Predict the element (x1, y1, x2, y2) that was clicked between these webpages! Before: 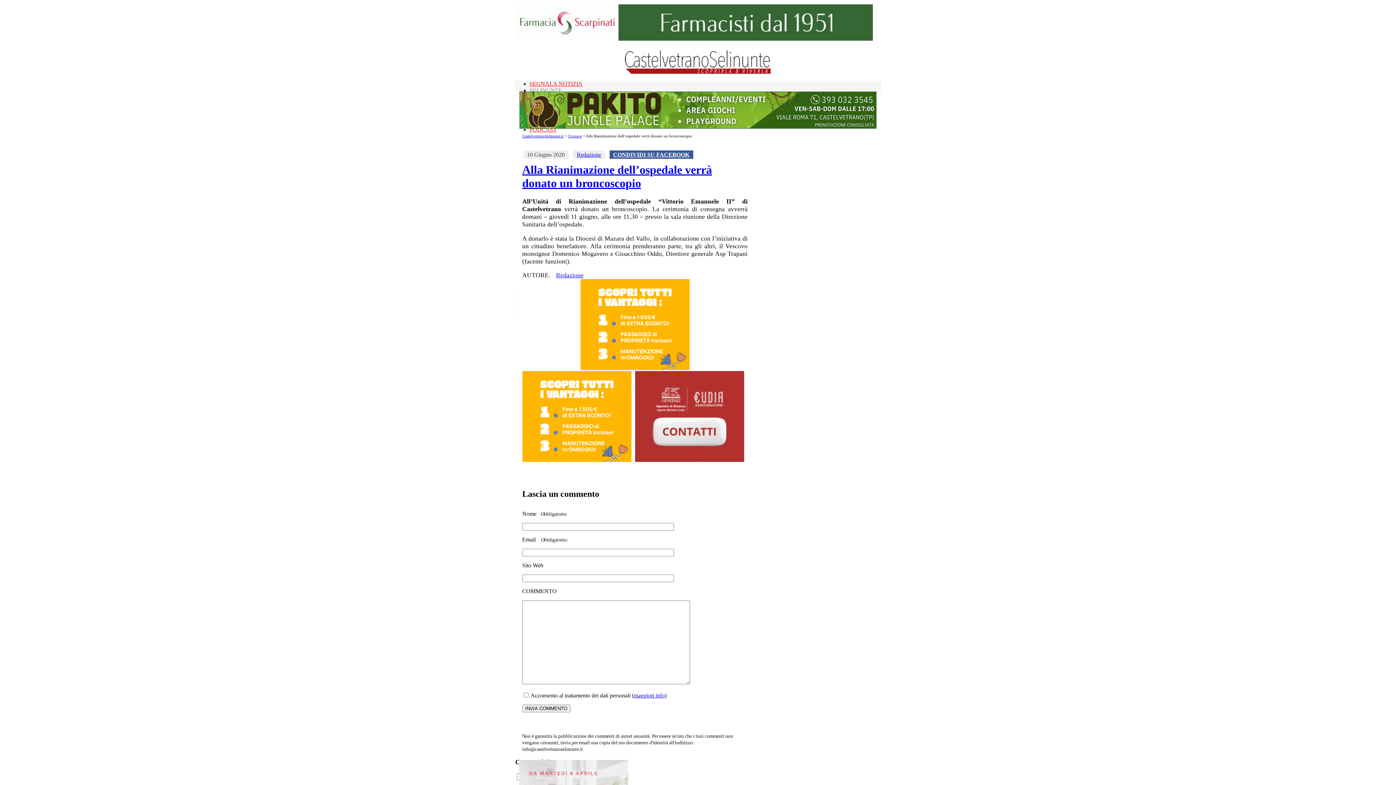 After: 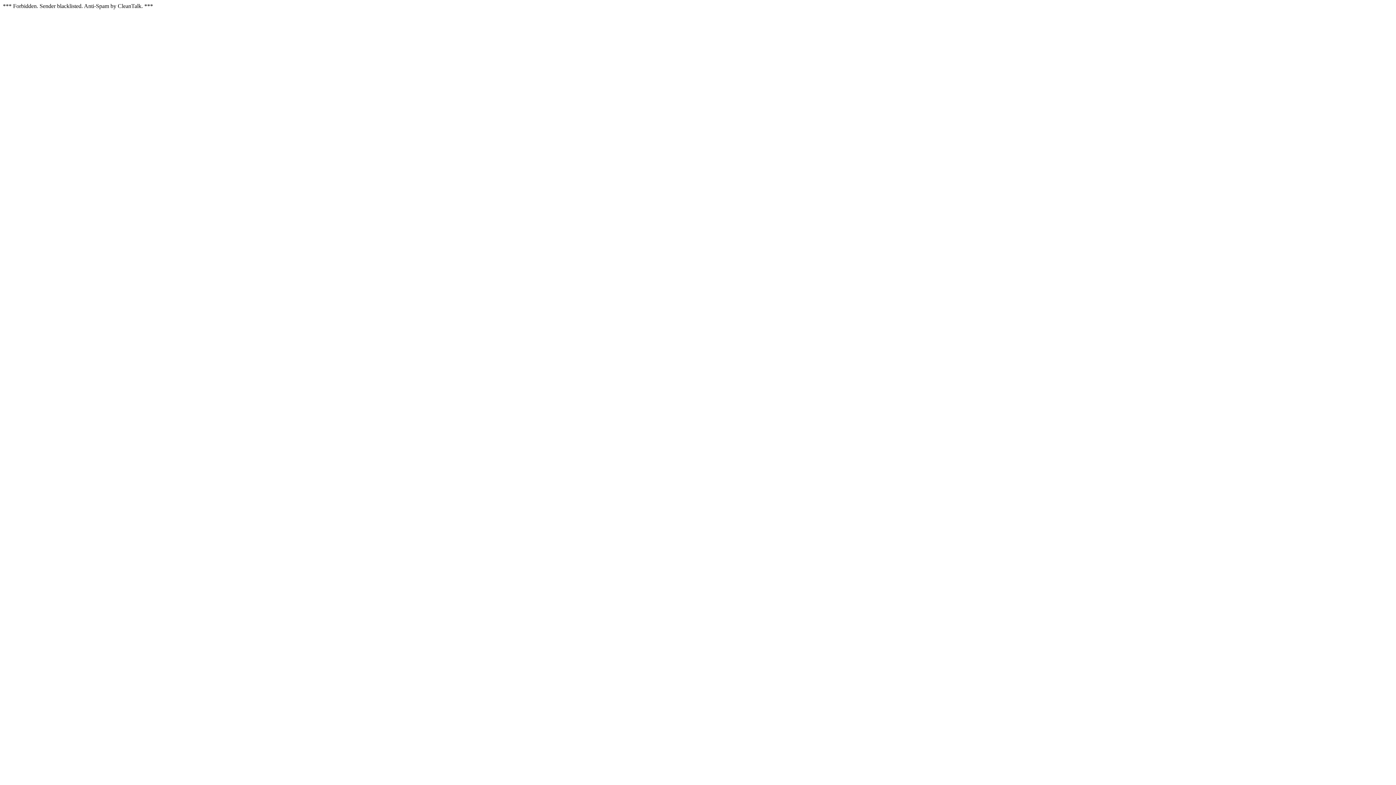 Action: bbox: (529, 87, 562, 93) label: SELINUNTE